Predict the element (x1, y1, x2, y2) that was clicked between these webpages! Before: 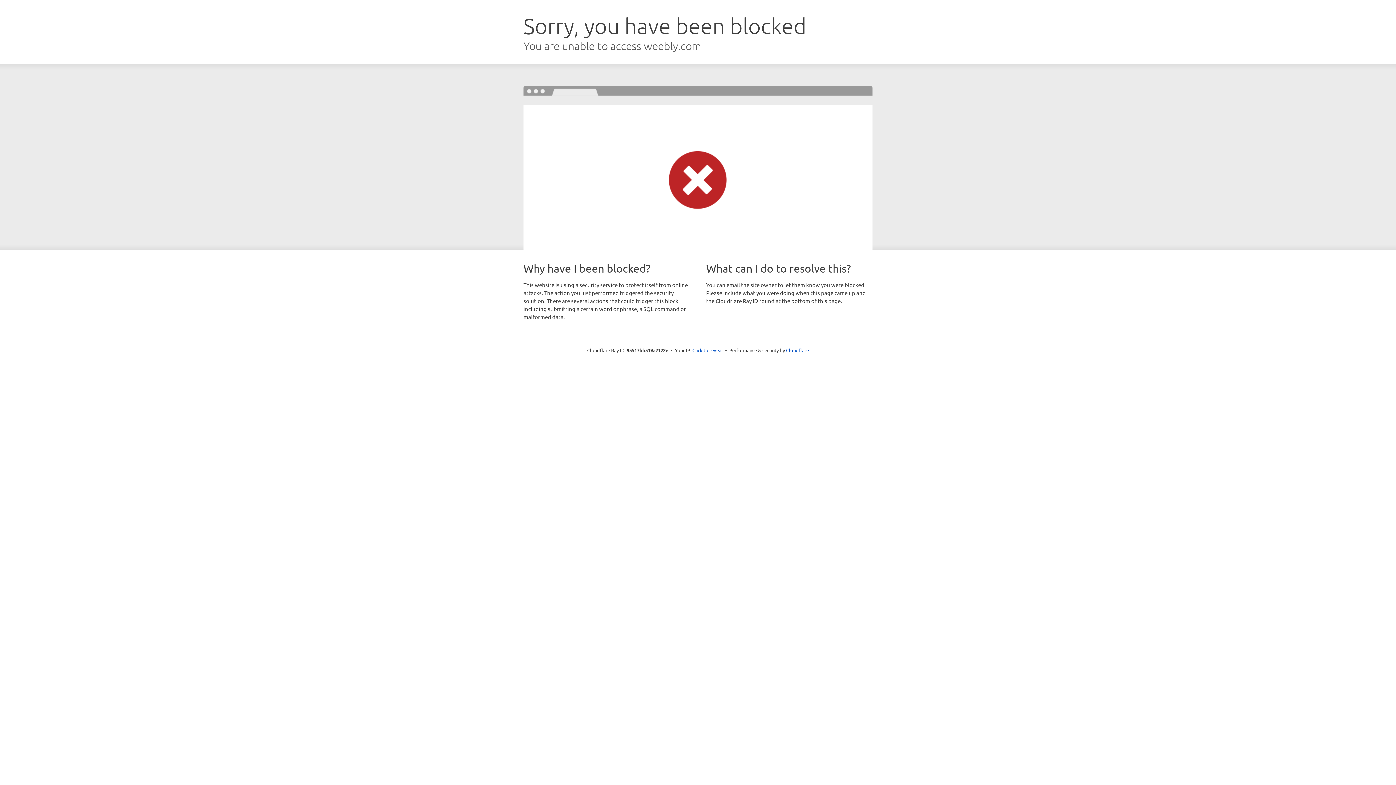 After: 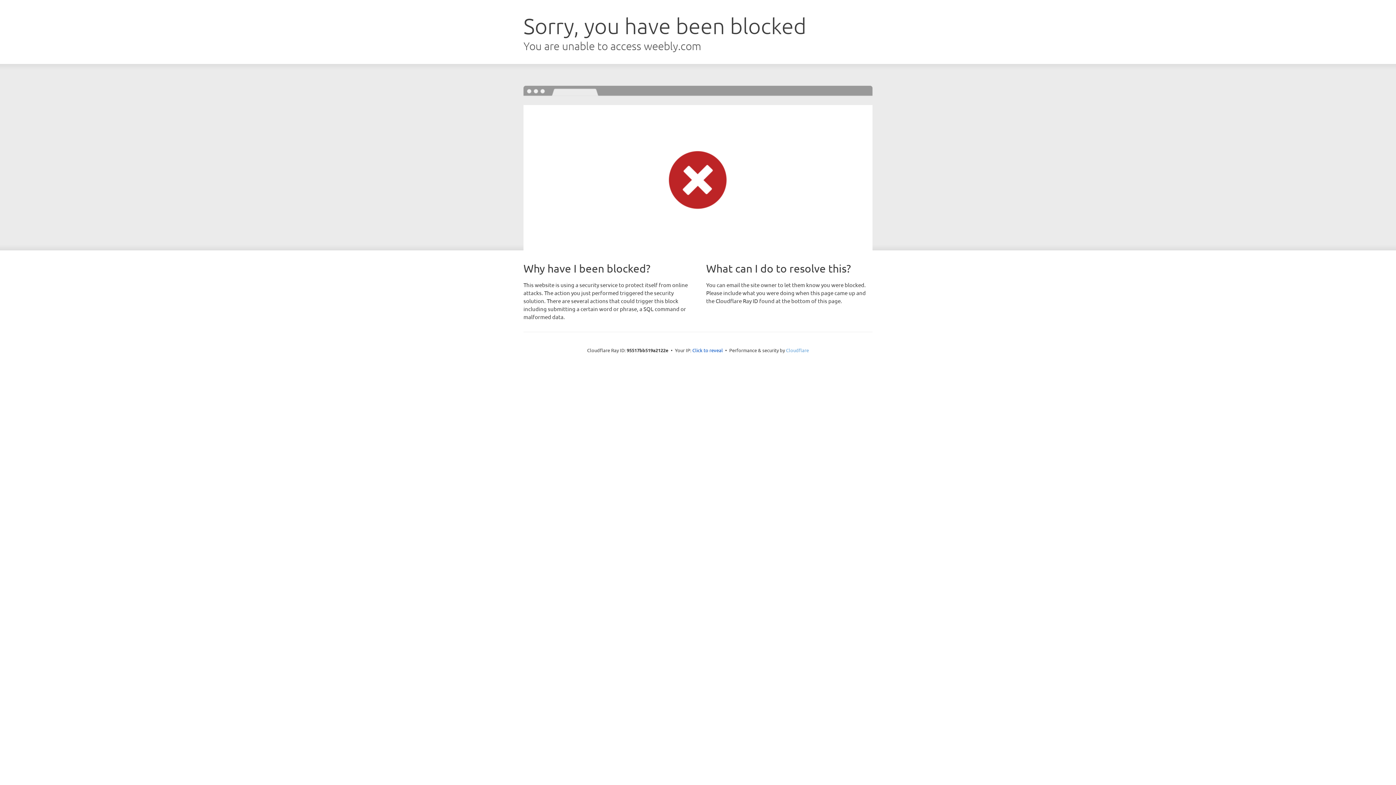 Action: label: Cloudflare bbox: (786, 347, 809, 353)